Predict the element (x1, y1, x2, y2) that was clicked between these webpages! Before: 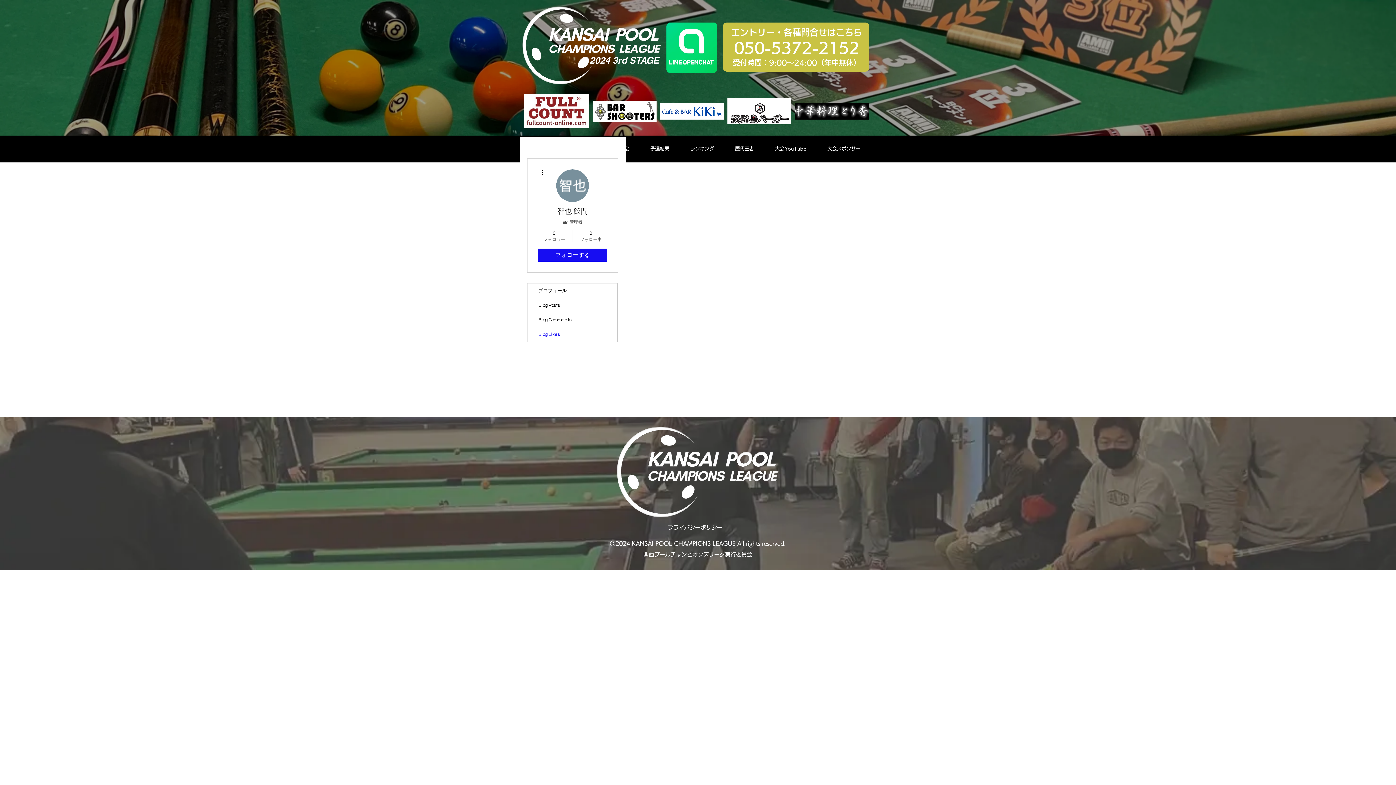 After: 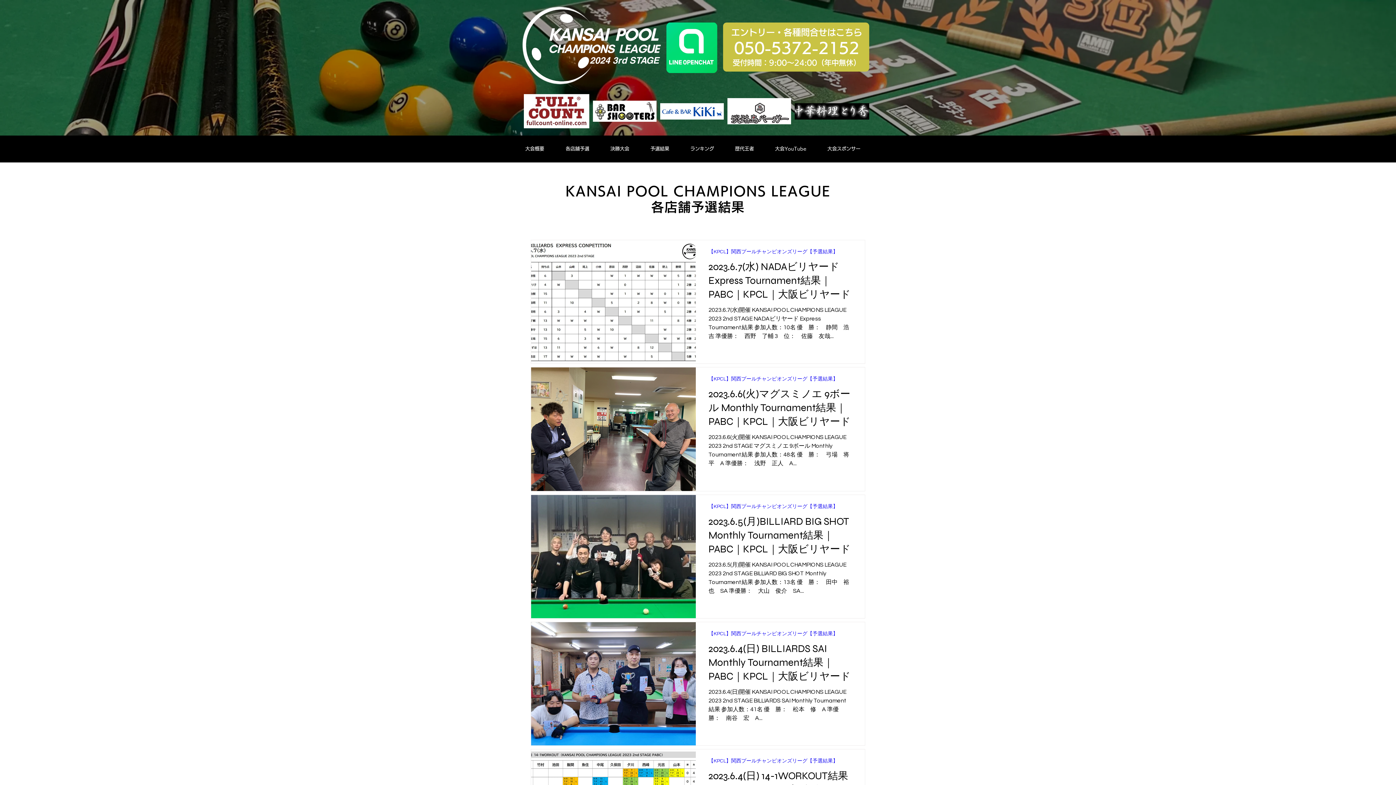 Action: bbox: (645, 137, 685, 160) label: 予選結果